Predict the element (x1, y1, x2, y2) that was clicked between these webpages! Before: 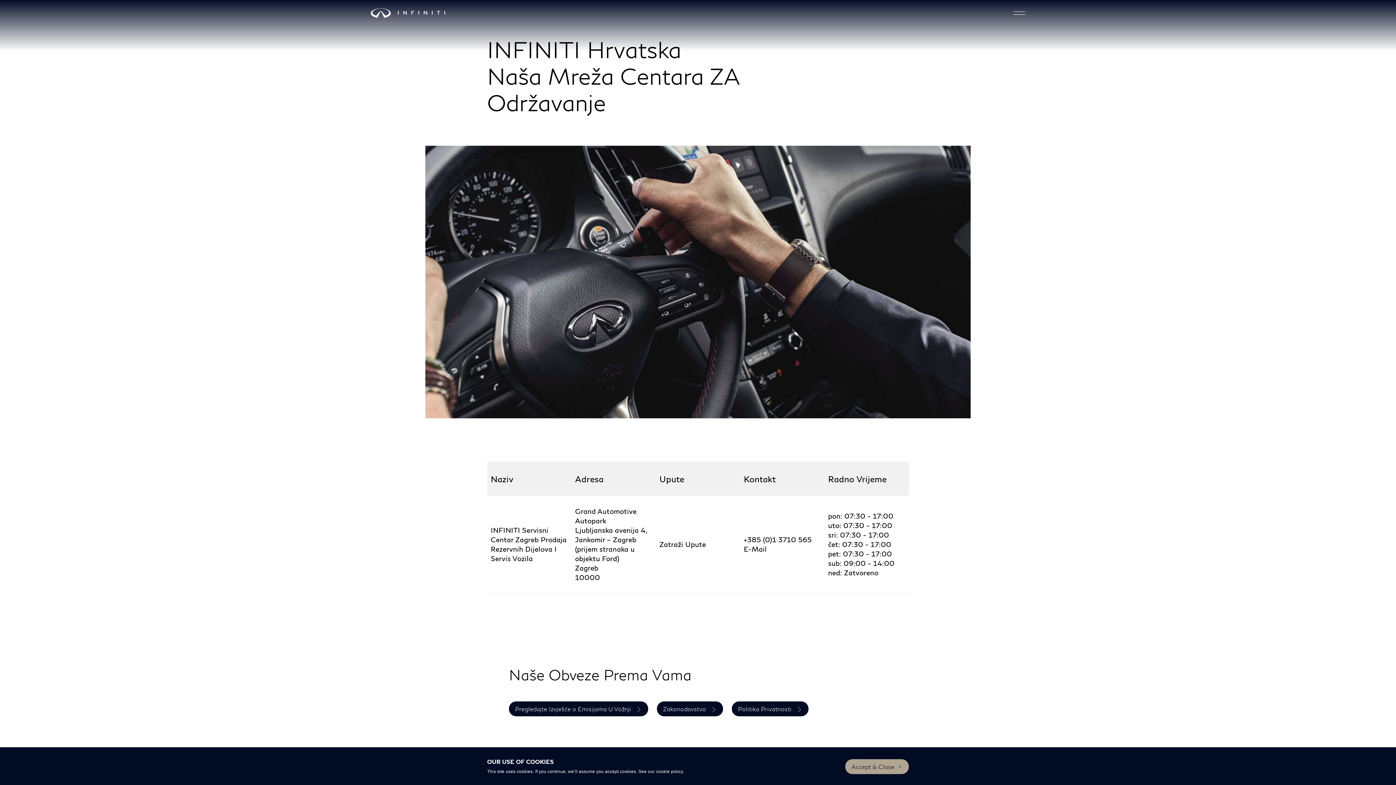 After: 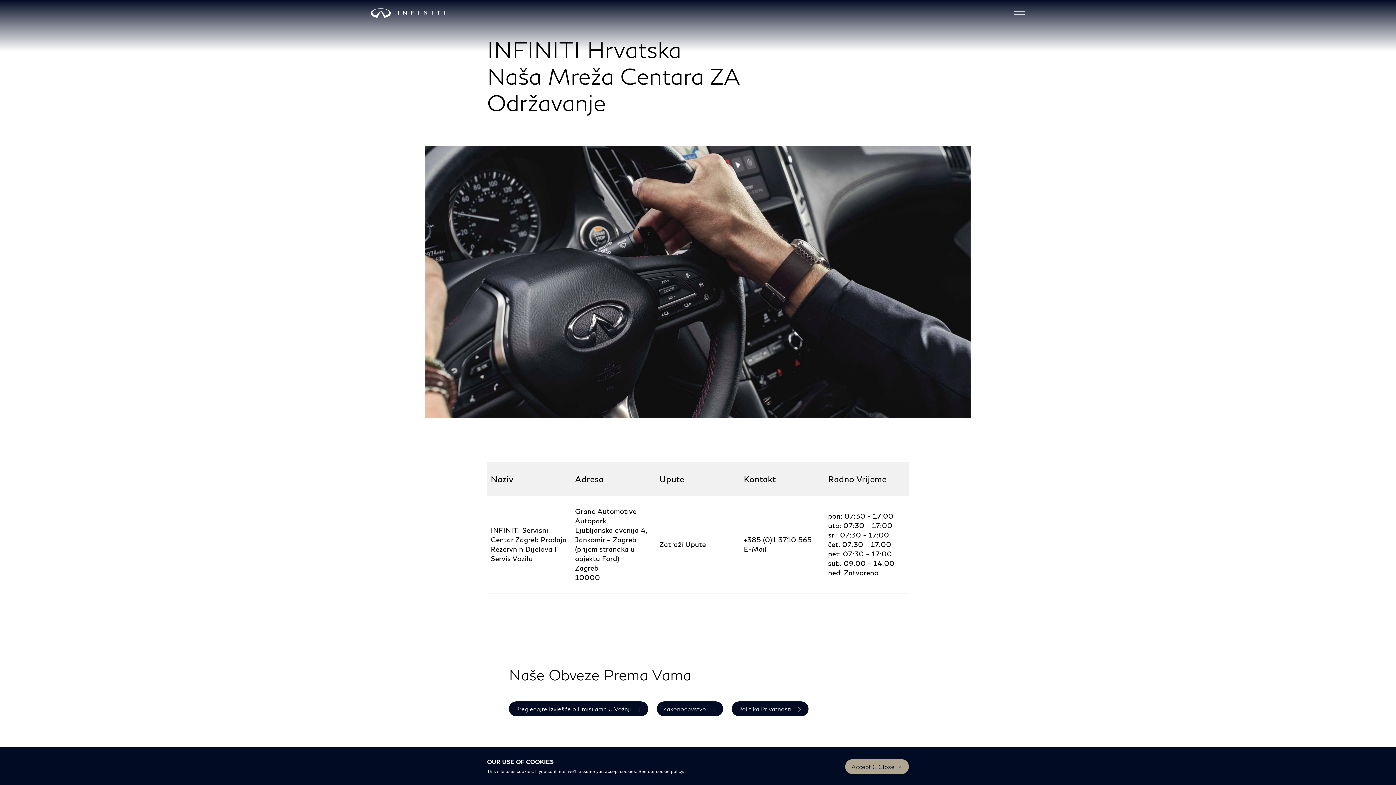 Action: bbox: (744, 545, 767, 553) label: E-Mail